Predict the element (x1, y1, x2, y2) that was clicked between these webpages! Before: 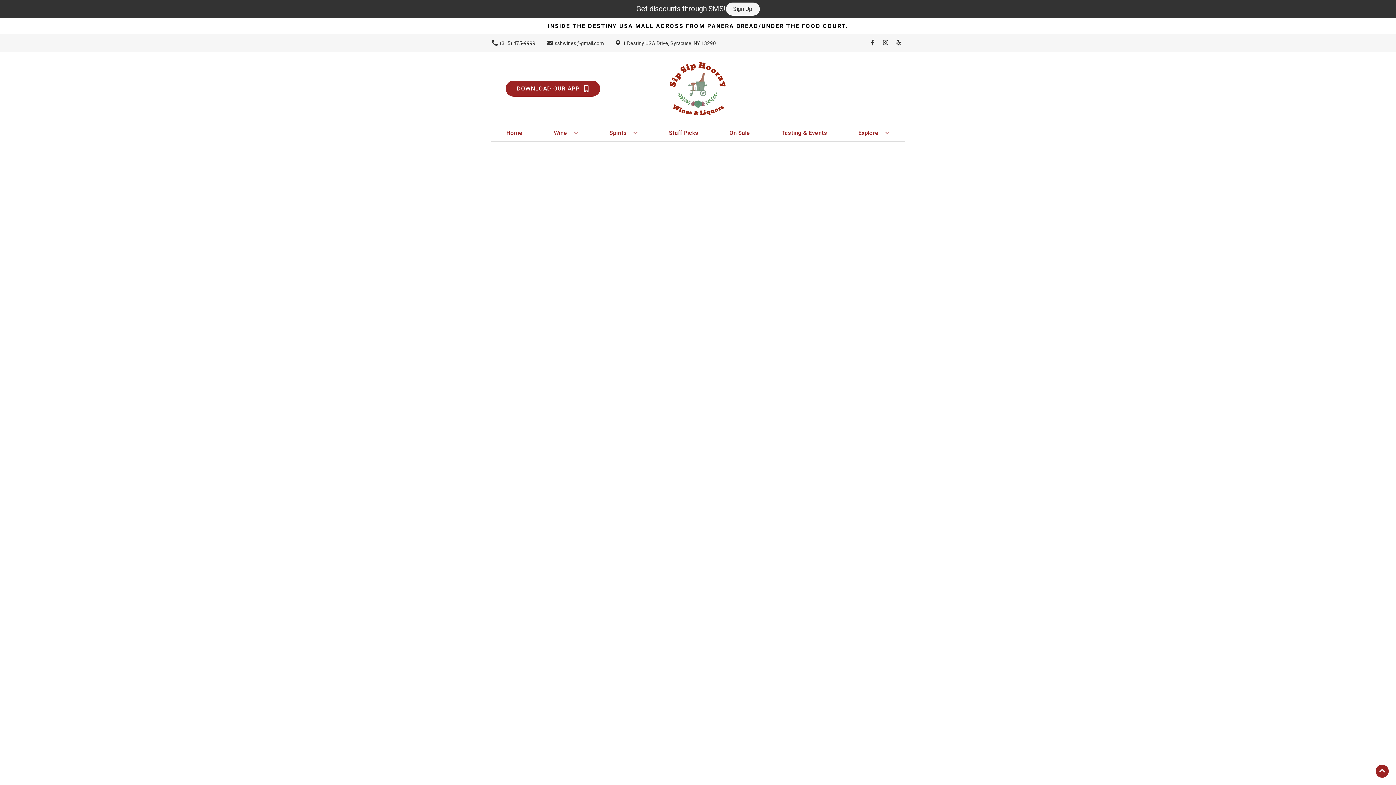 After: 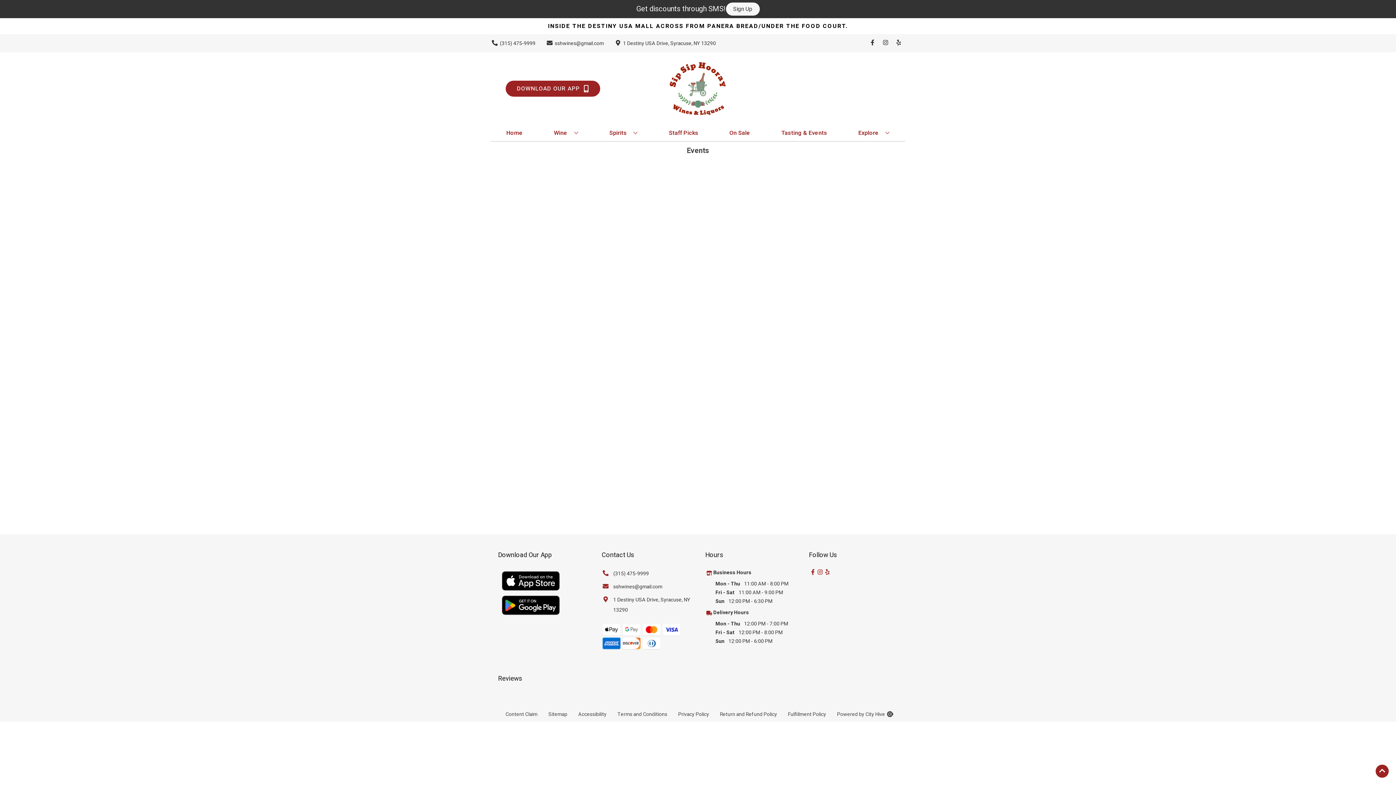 Action: label: Tasting & Events bbox: (778, 125, 830, 141)